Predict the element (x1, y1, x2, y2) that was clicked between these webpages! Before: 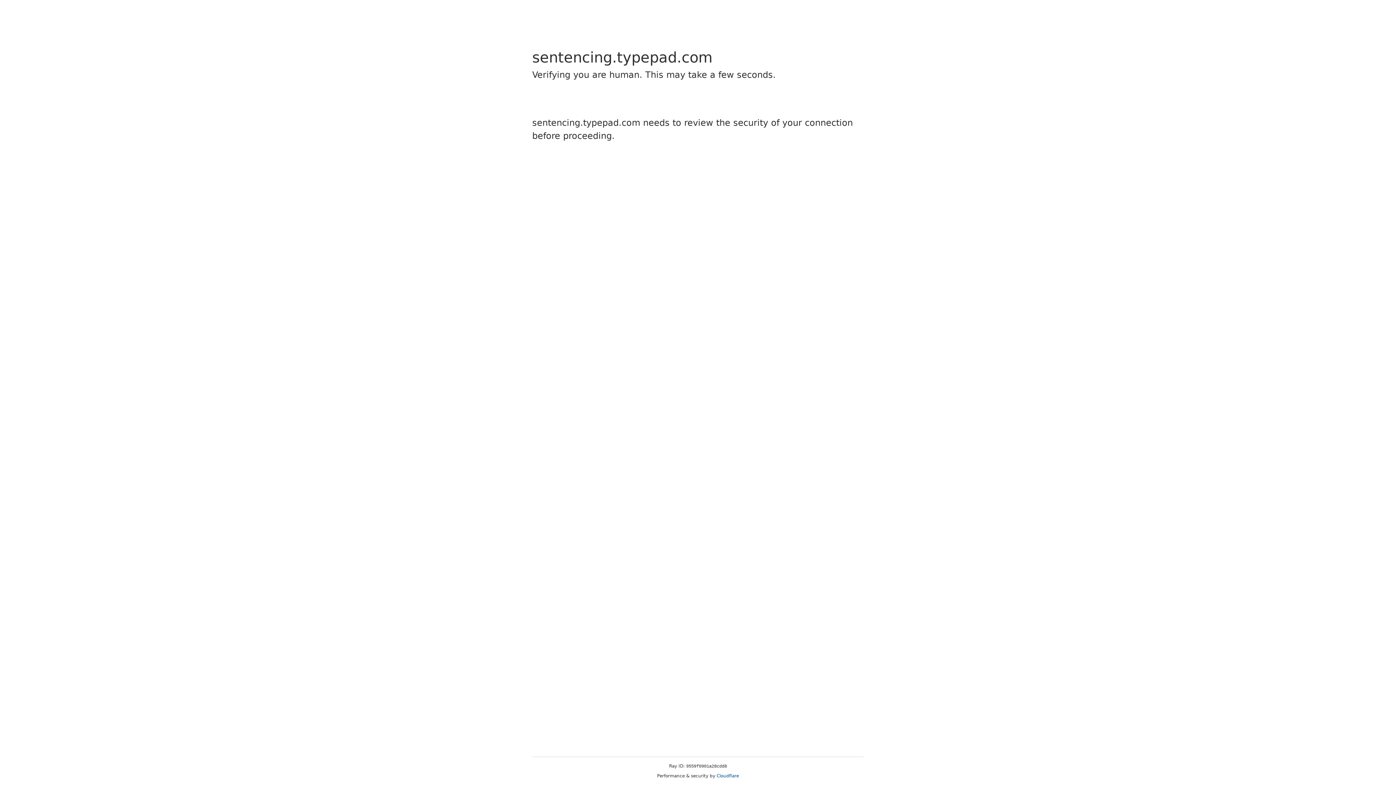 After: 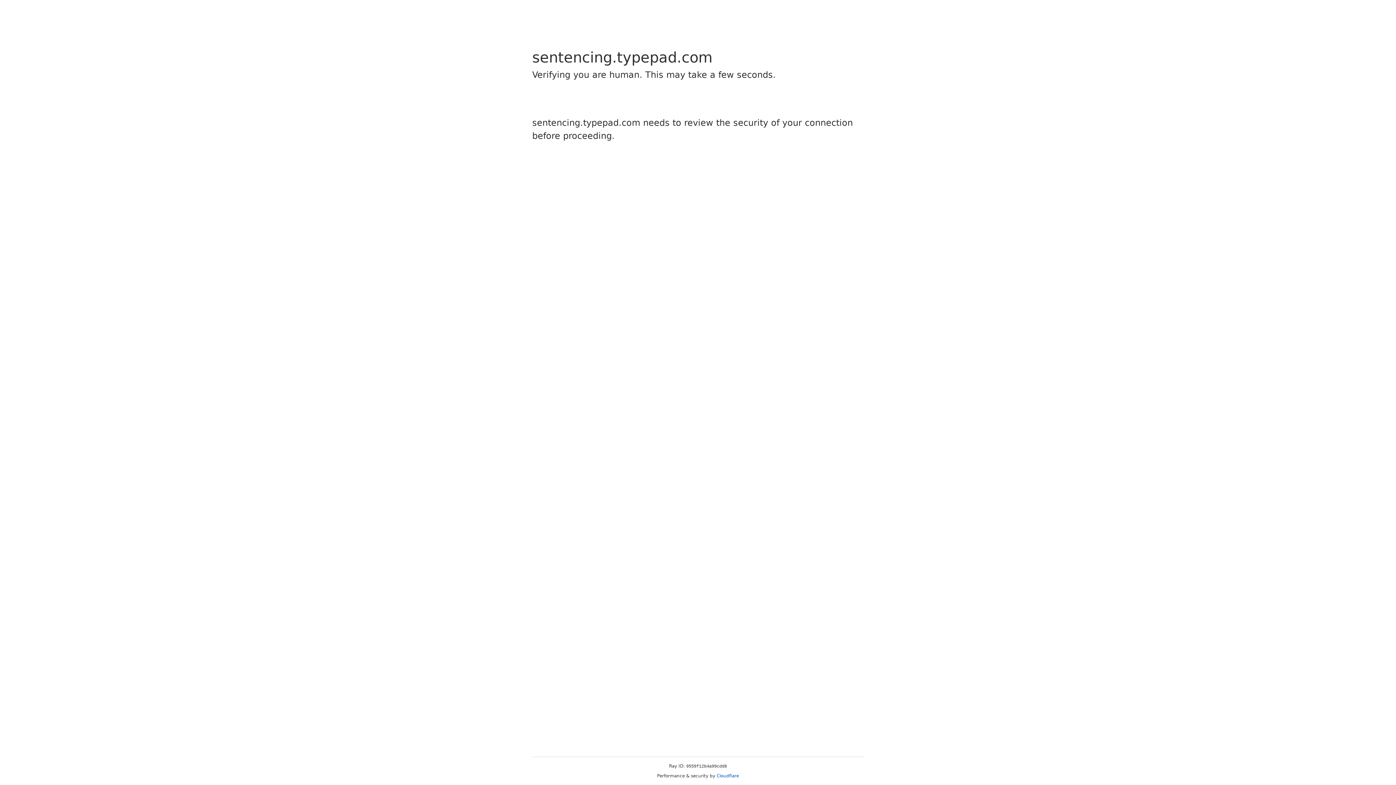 Action: label: Cloudflare bbox: (716, 773, 739, 778)